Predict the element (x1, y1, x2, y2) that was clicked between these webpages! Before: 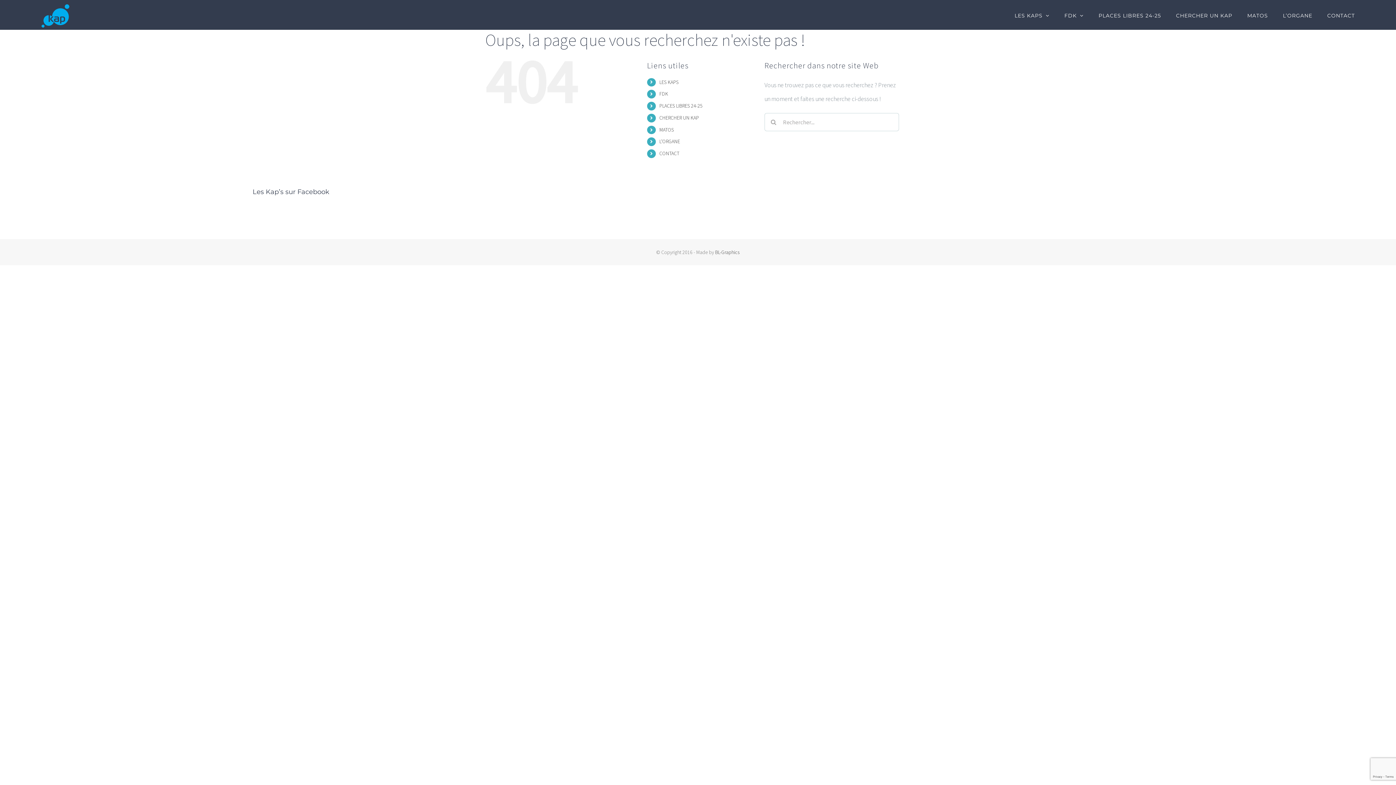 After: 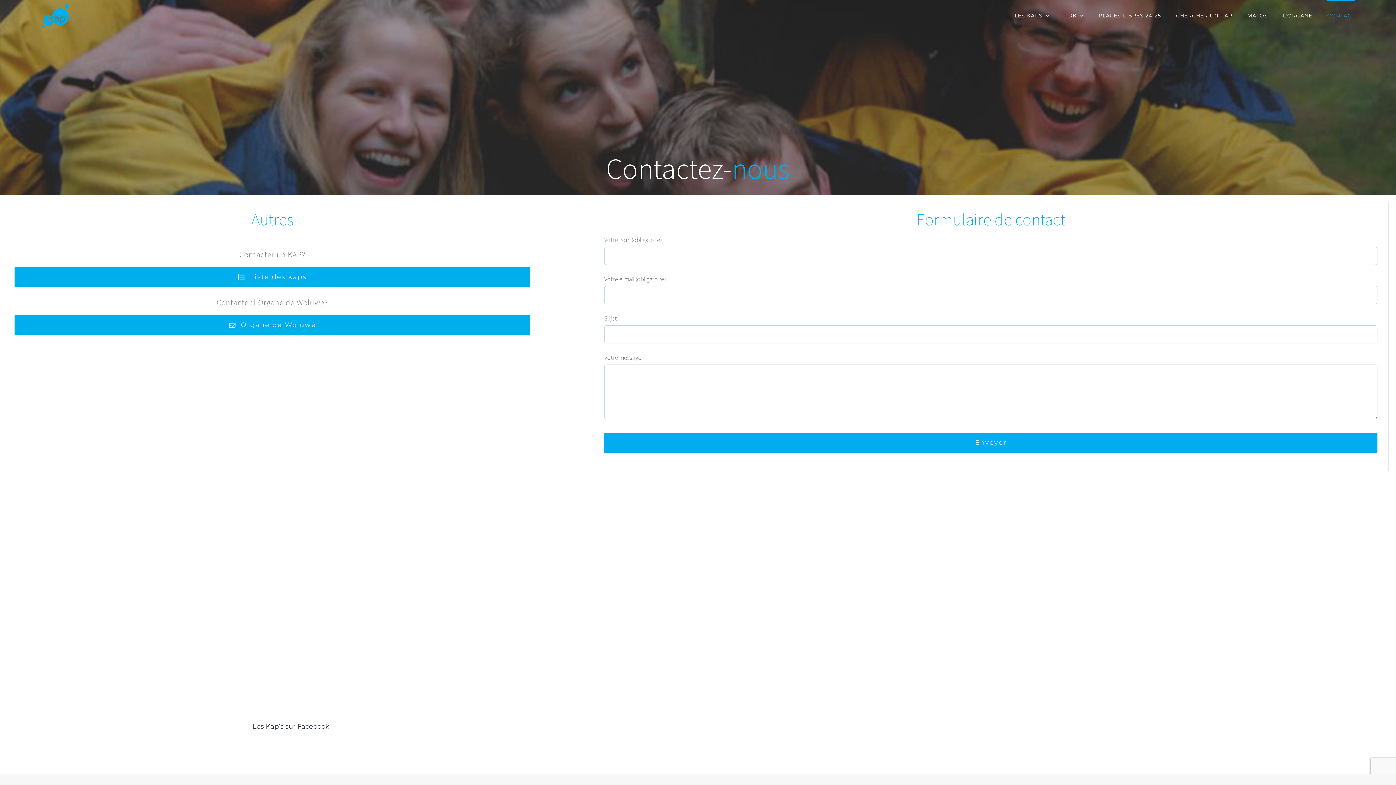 Action: bbox: (1327, 0, 1355, 29) label: CONTACT